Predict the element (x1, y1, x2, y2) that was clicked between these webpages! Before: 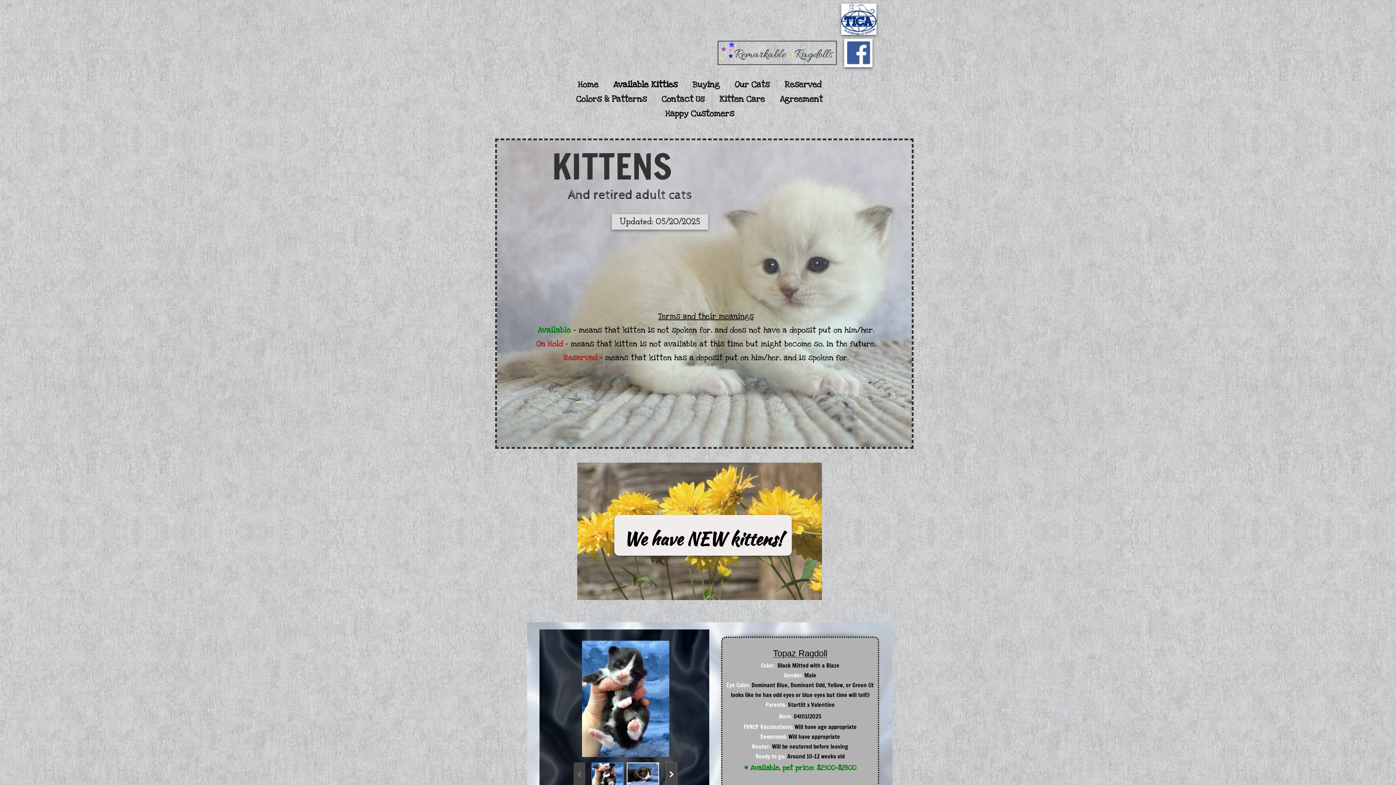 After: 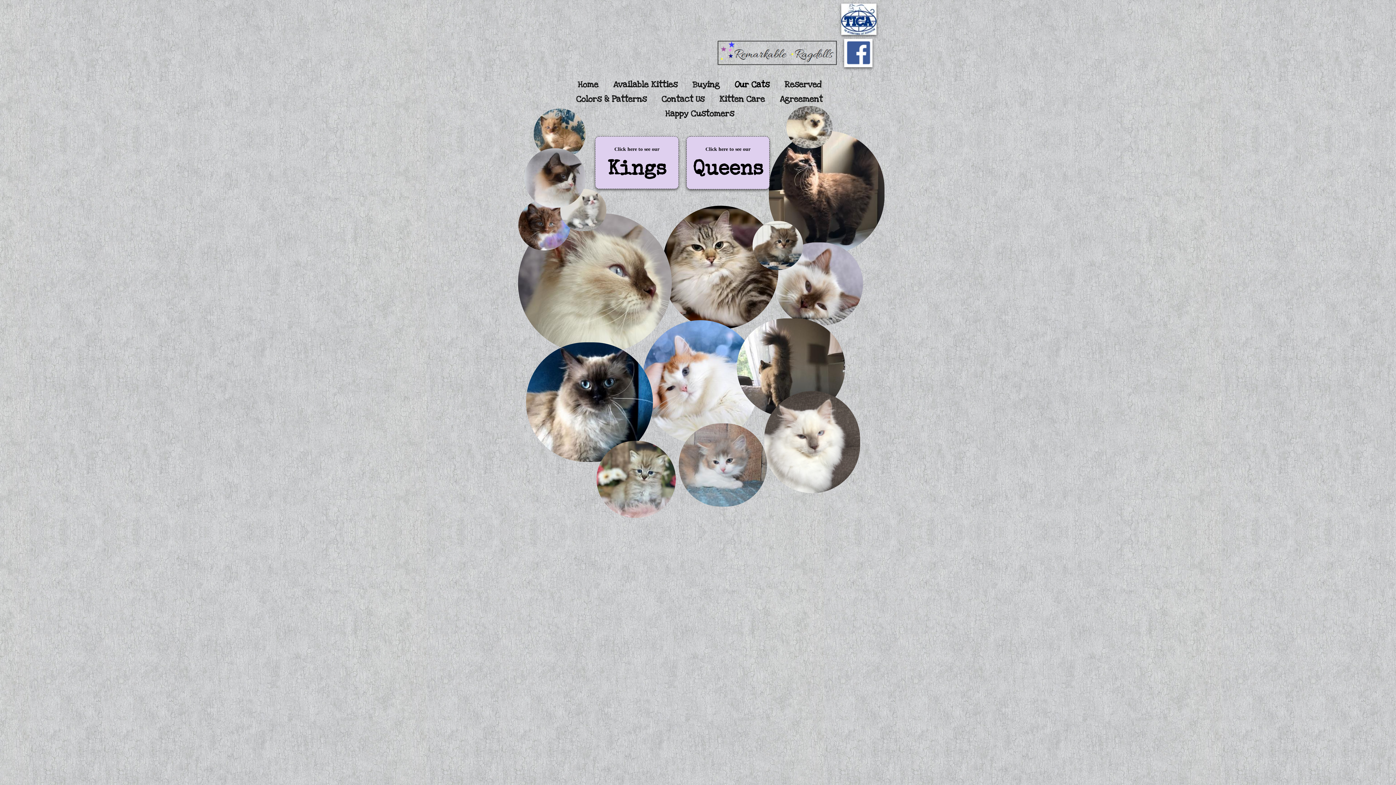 Action: bbox: (734, 79, 769, 90) label: Our Cats